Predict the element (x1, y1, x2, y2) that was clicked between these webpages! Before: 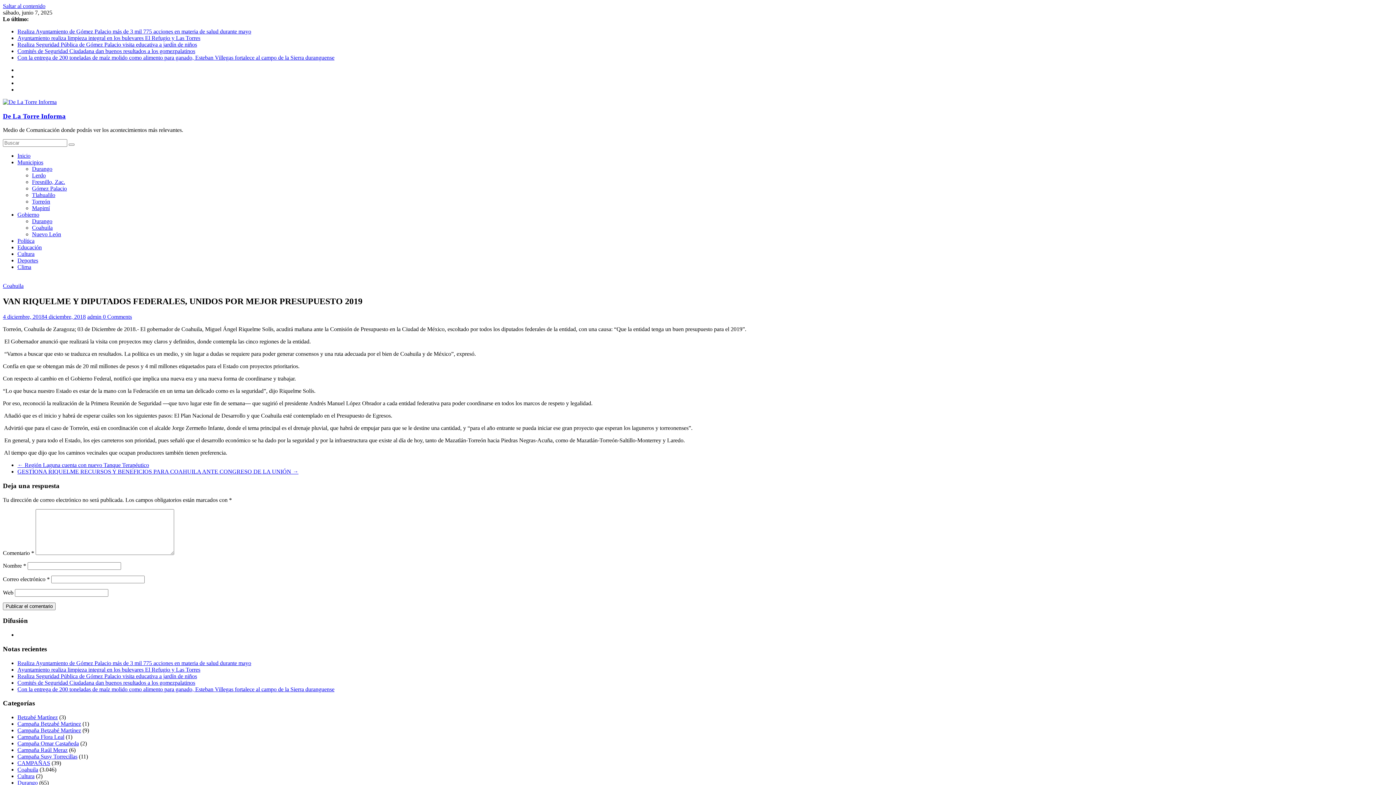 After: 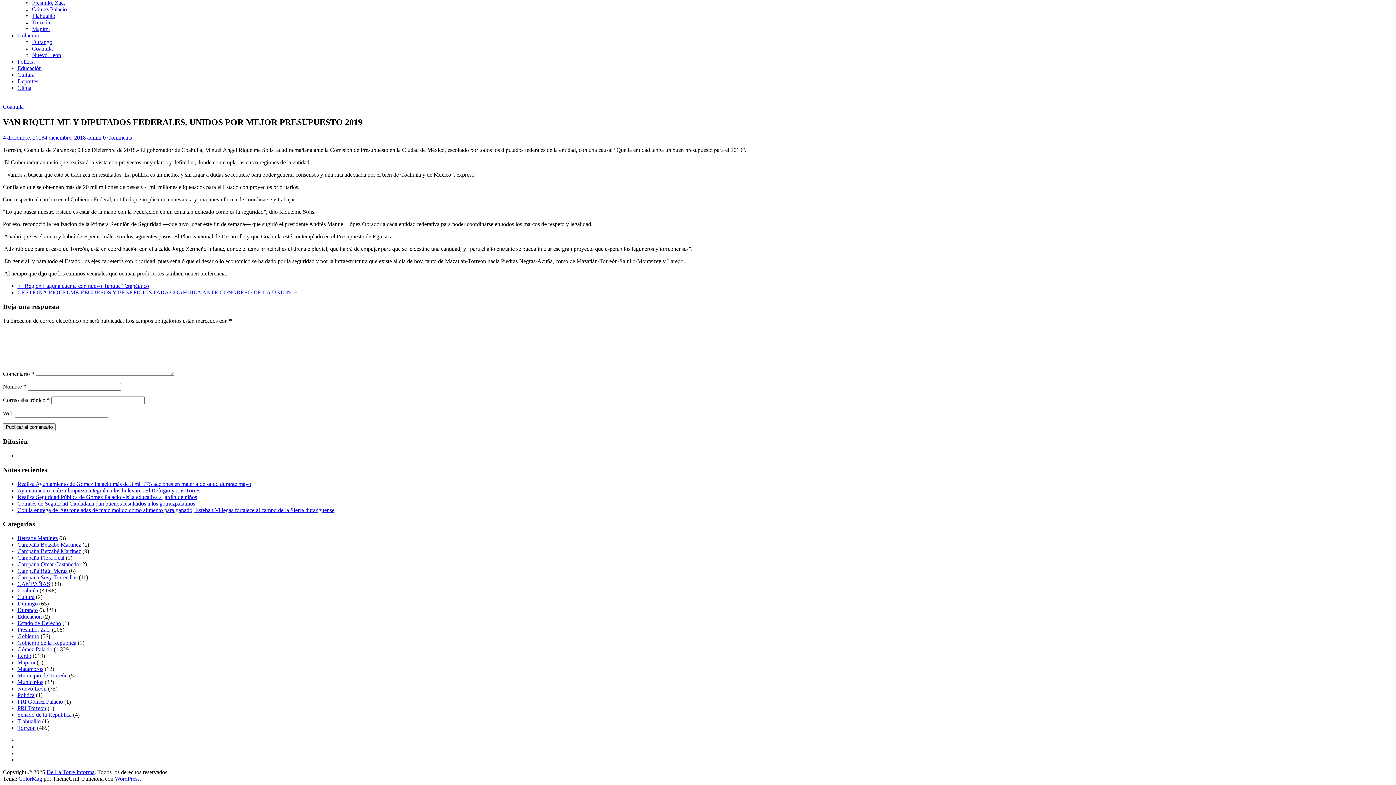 Action: bbox: (2, 2, 45, 9) label: Saltar al contenido